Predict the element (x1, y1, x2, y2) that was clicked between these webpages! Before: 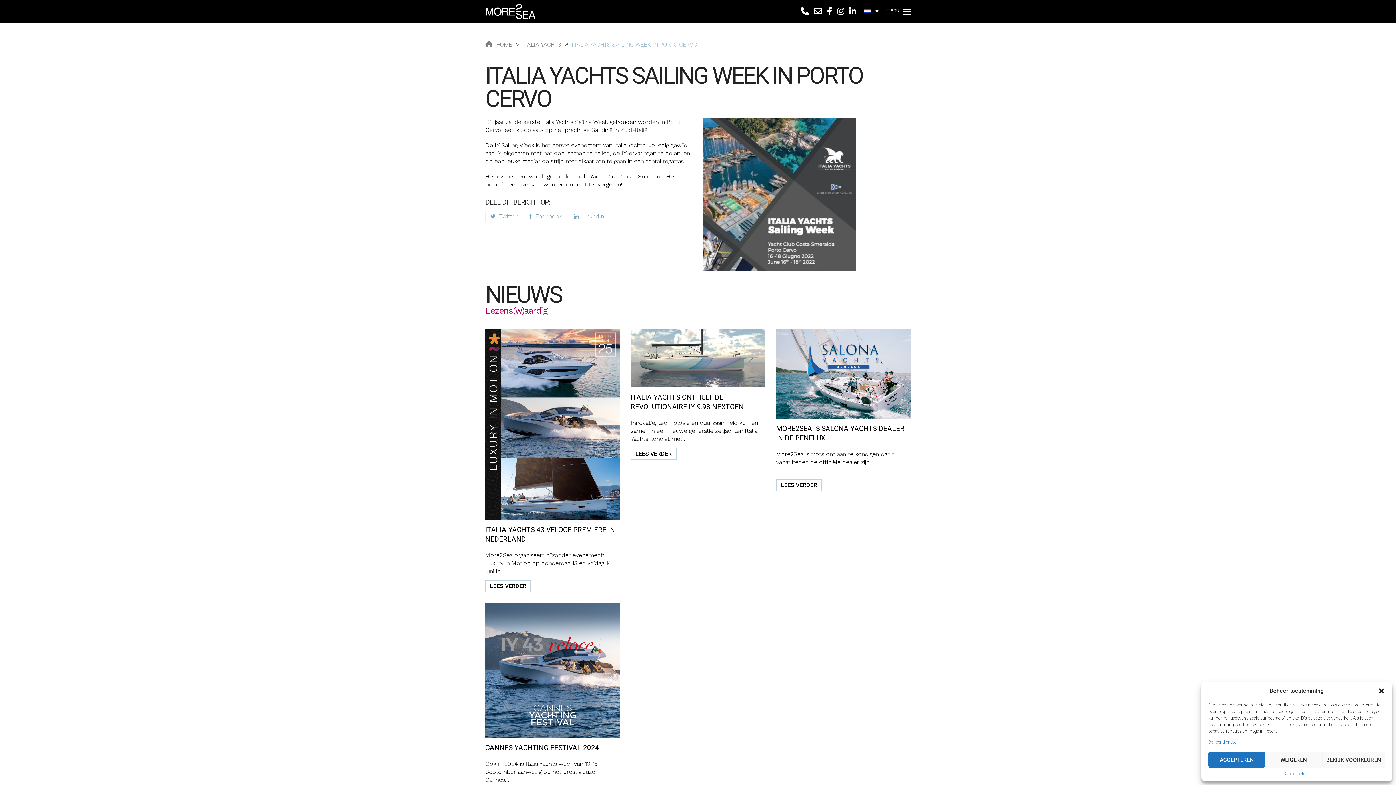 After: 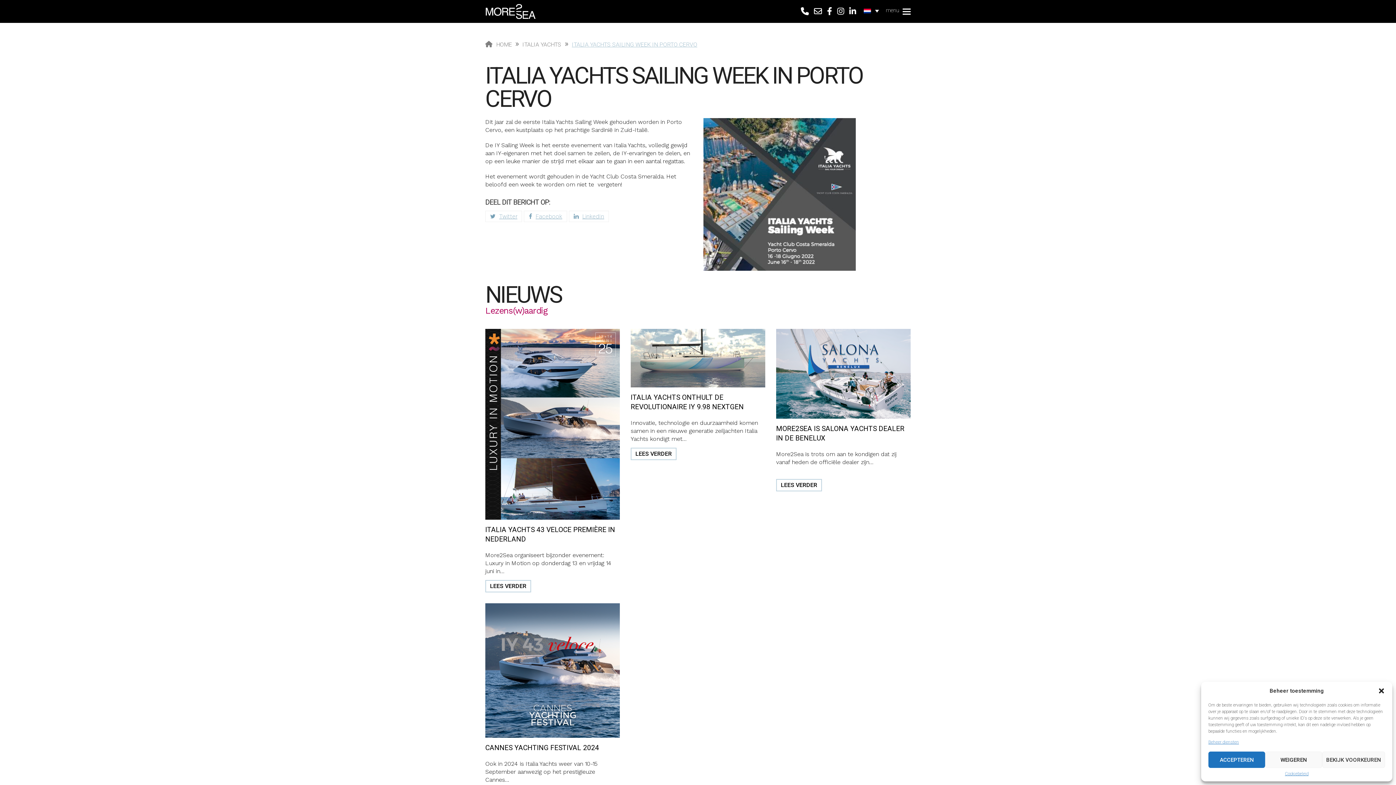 Action: bbox: (837, 6, 848, 16)